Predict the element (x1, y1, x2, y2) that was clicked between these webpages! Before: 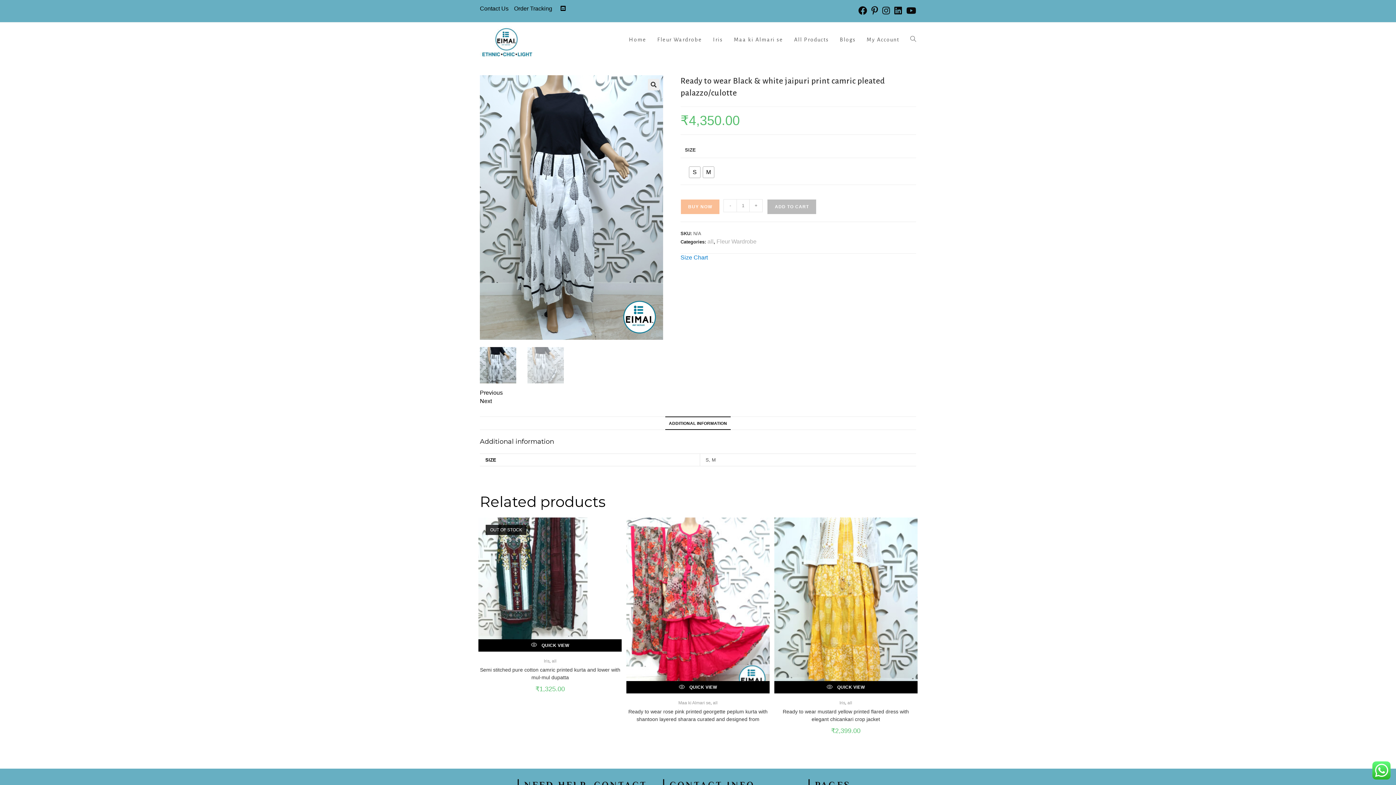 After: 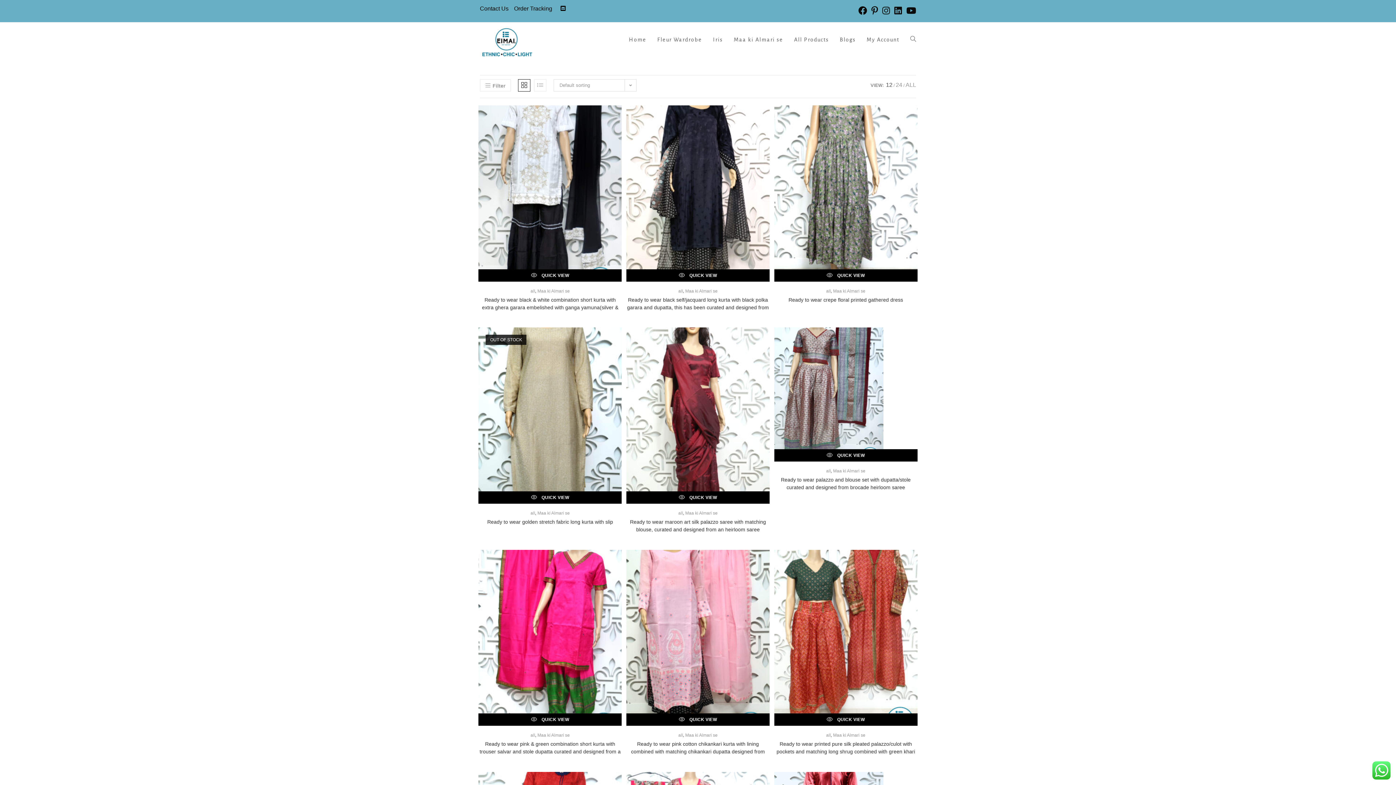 Action: bbox: (678, 700, 710, 705) label: Maa ki Almari se